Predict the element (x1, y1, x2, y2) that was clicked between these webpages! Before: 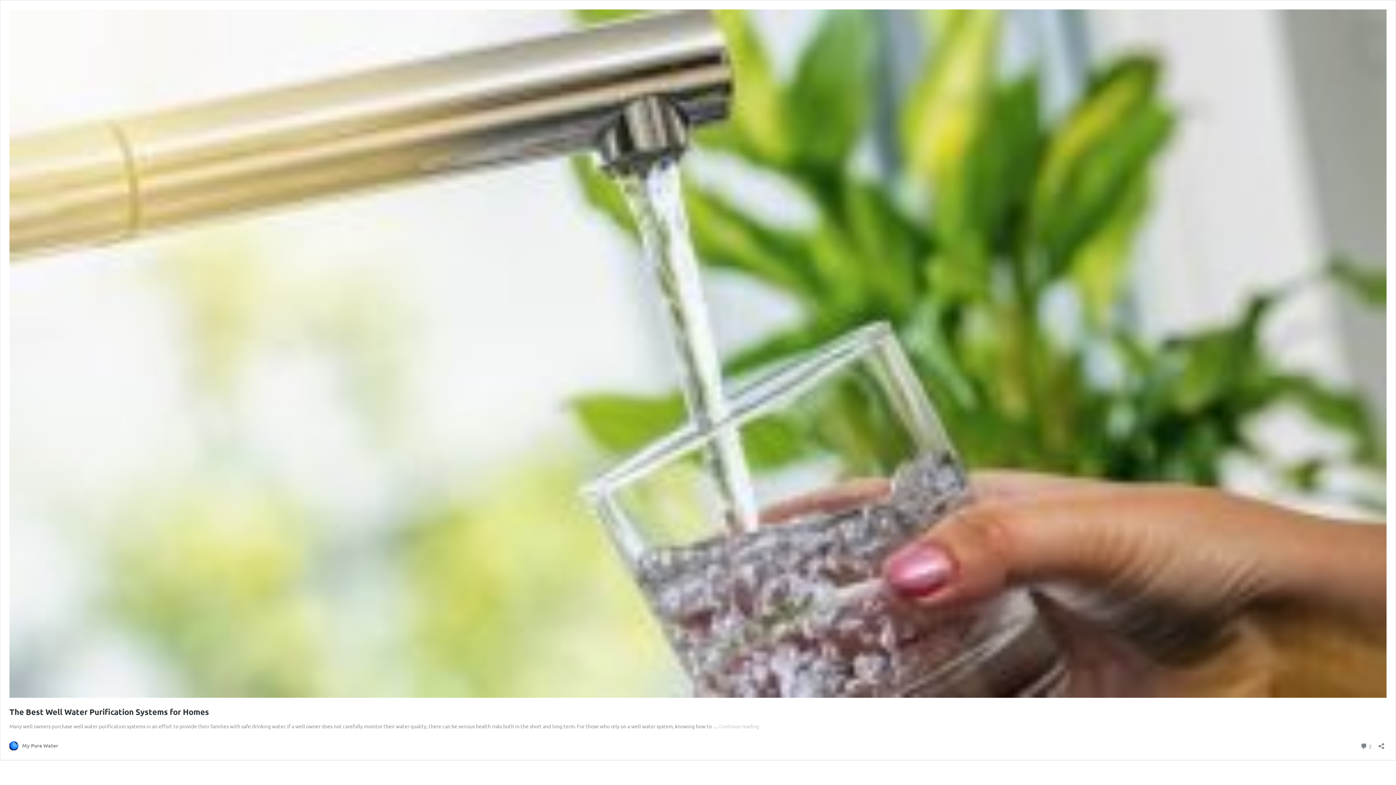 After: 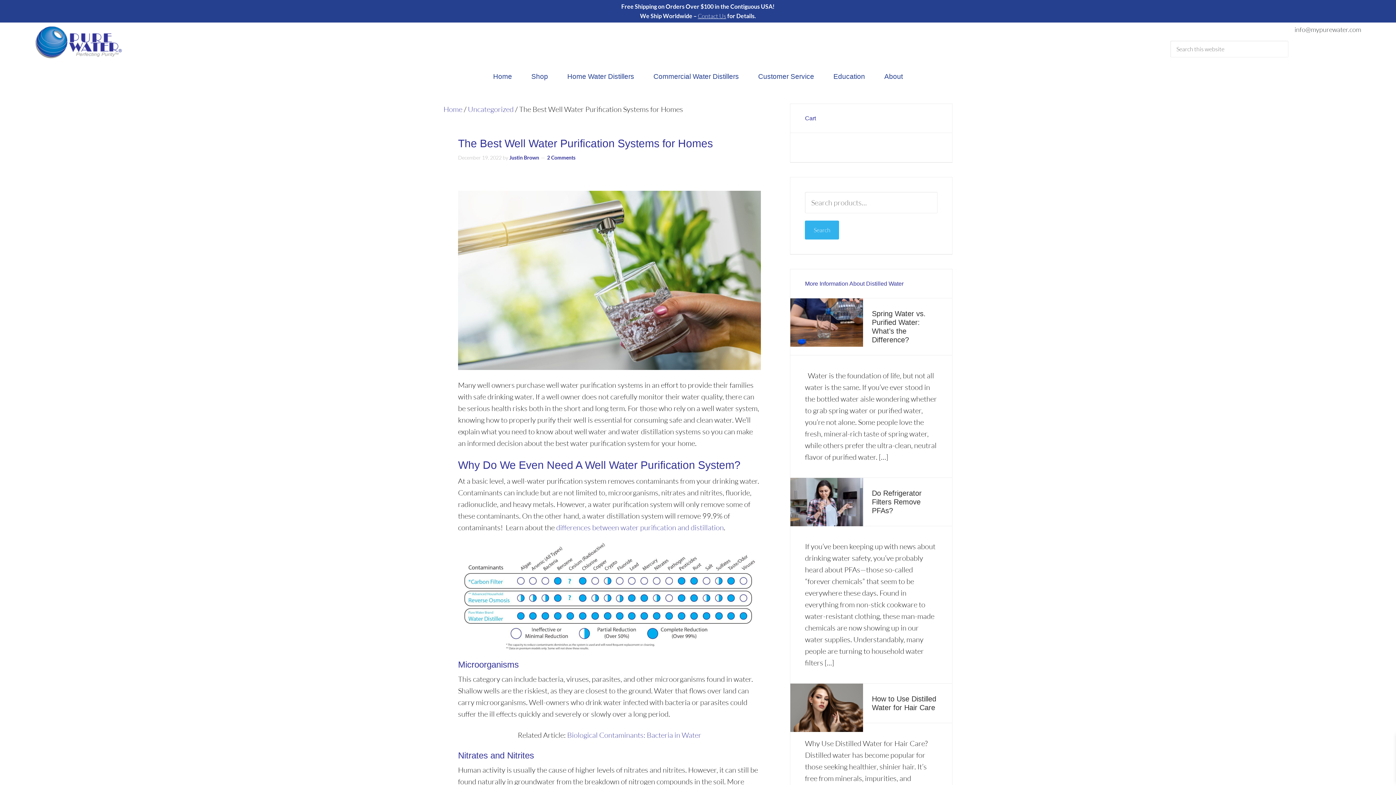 Action: bbox: (9, 692, 1386, 699)